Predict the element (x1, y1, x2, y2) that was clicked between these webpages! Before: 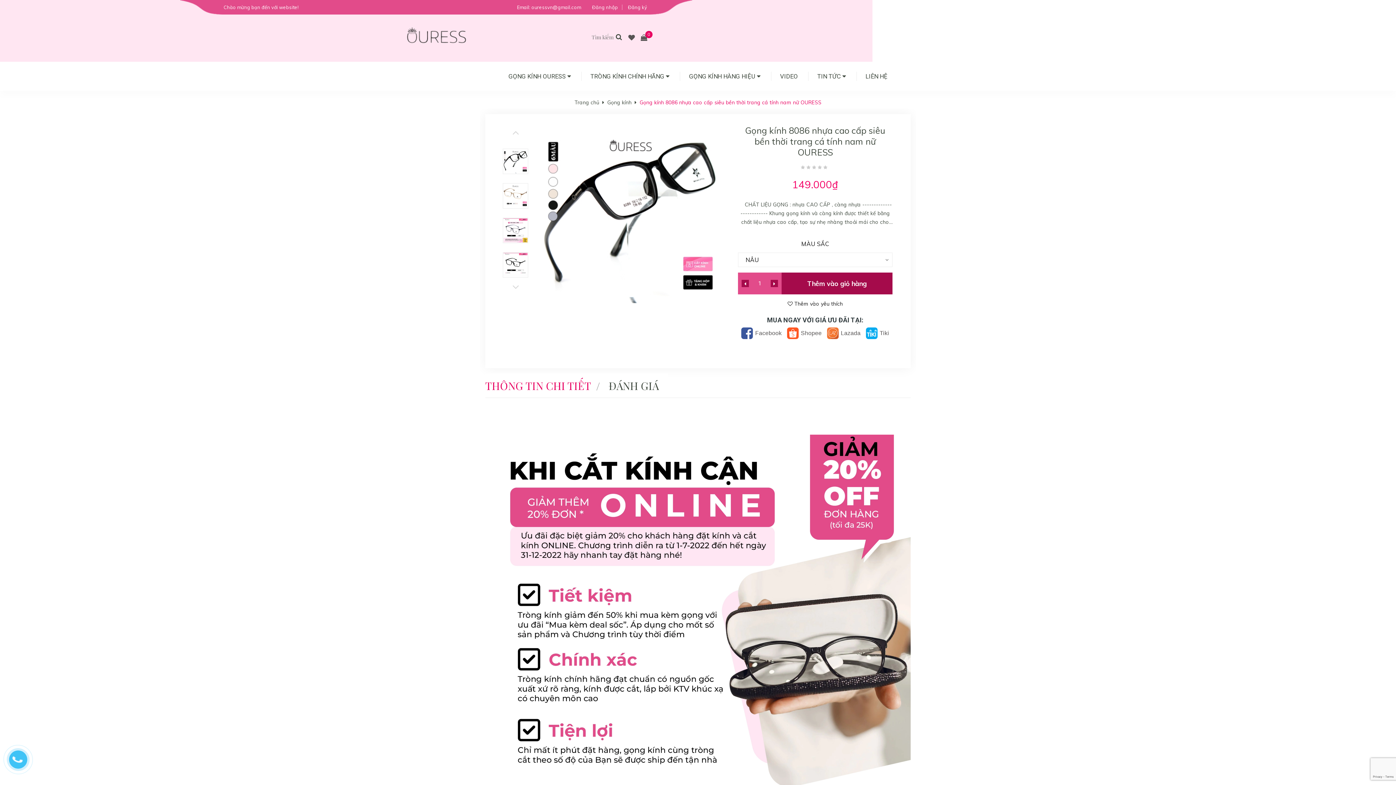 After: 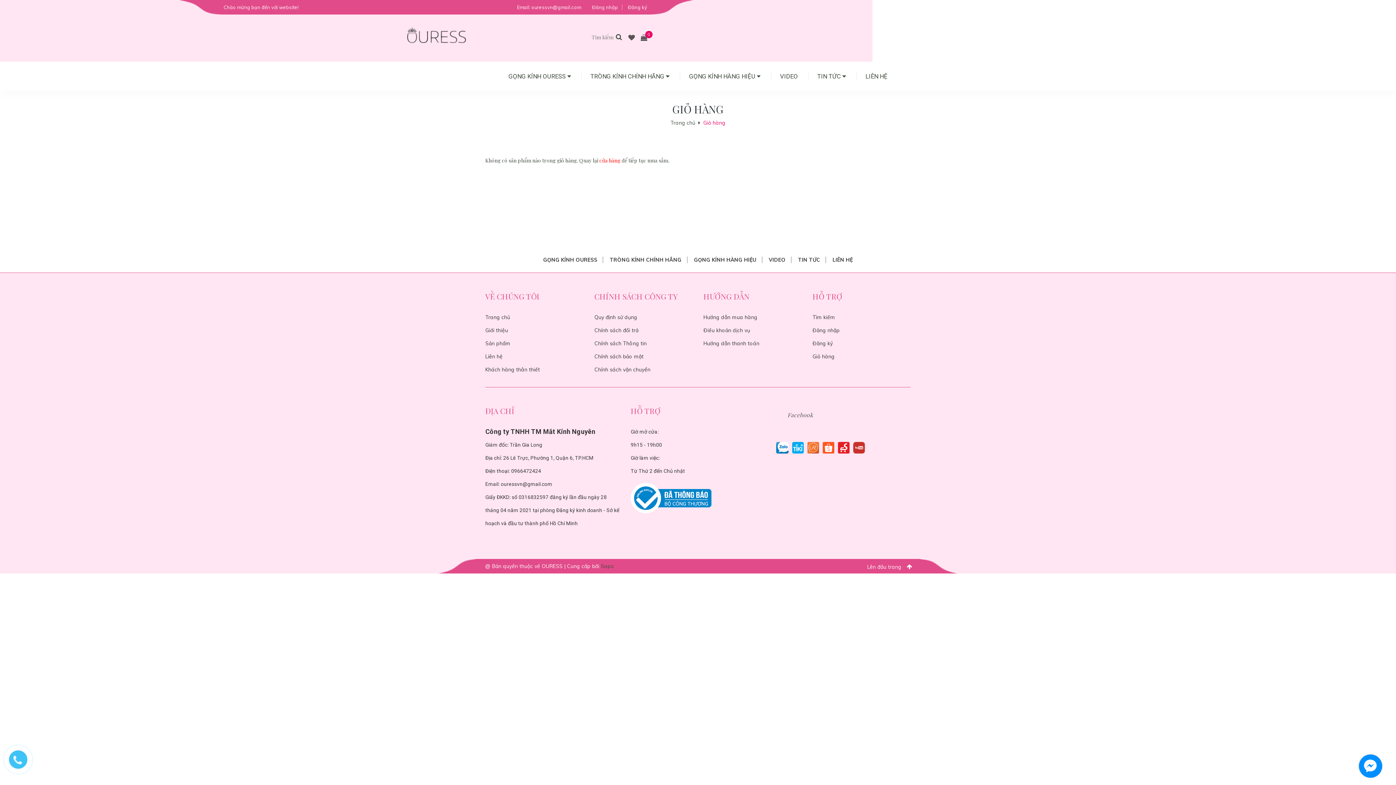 Action: label: 0 bbox: (636, 34, 647, 41)